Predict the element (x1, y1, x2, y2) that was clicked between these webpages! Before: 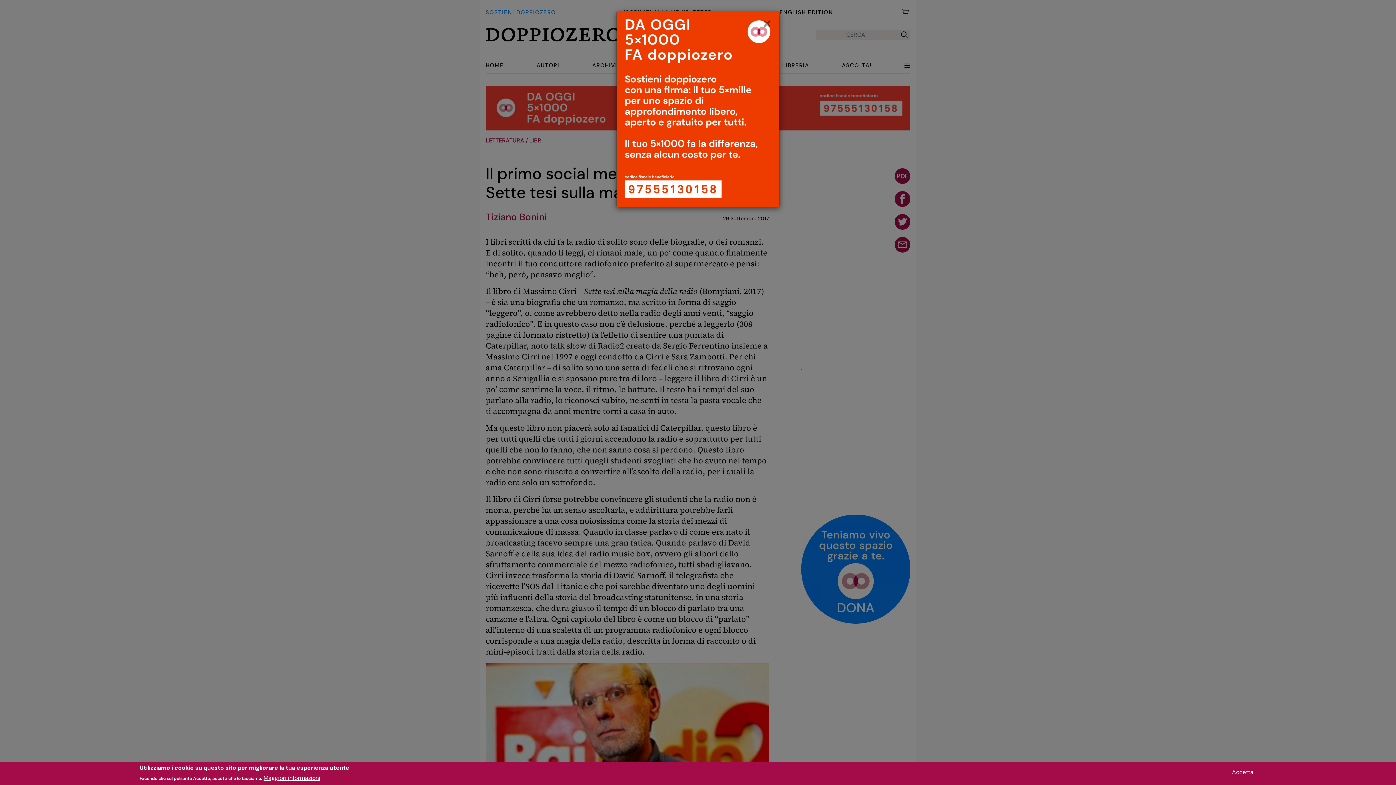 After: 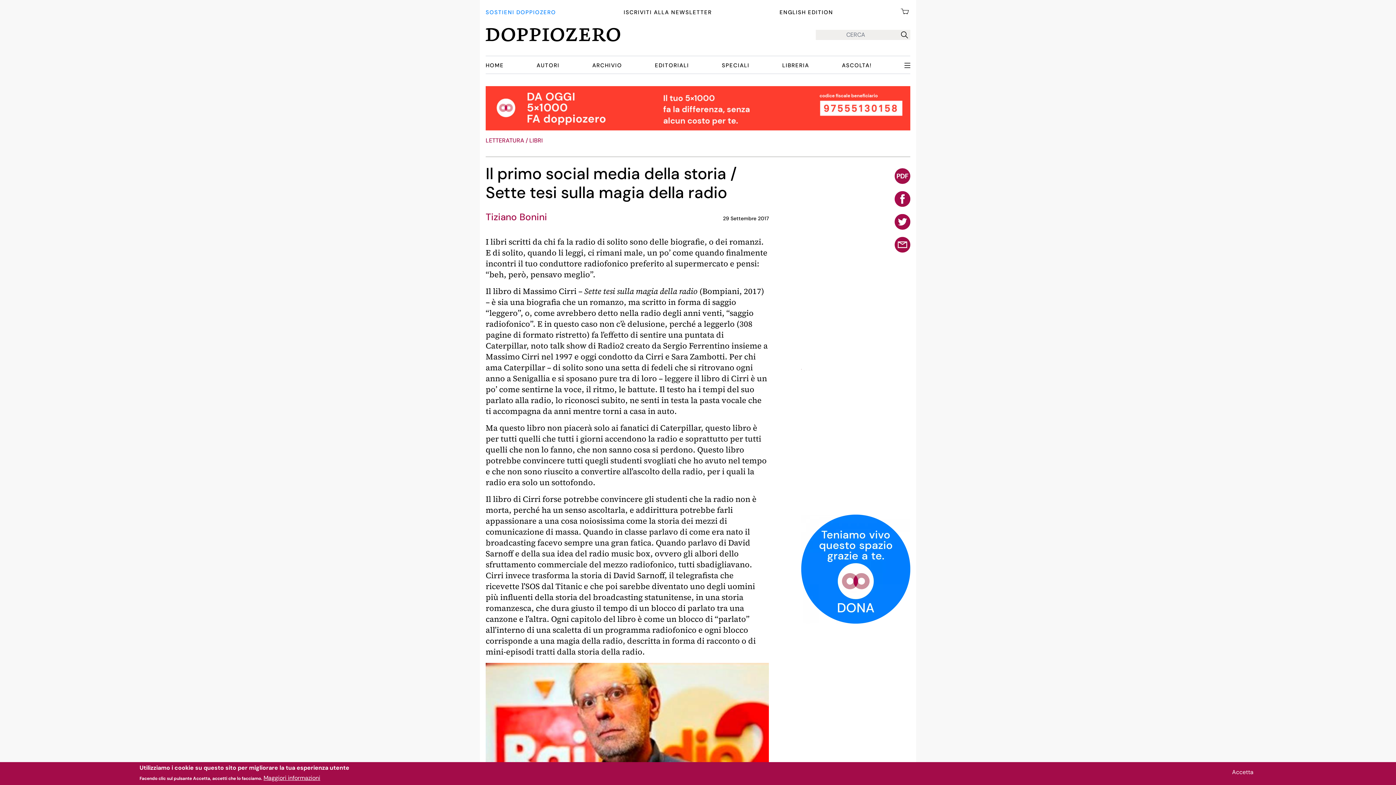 Action: label: × bbox: (754, 11, 779, 37)